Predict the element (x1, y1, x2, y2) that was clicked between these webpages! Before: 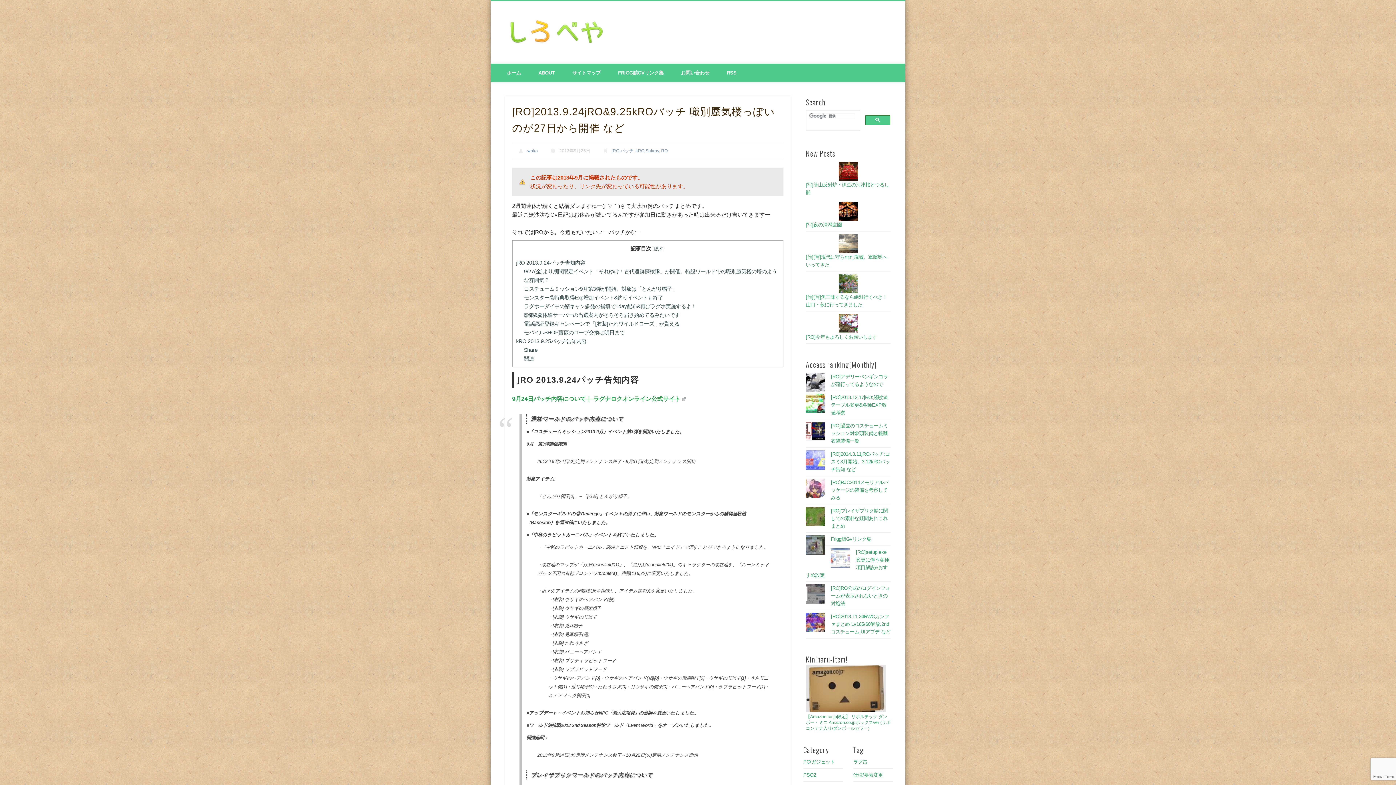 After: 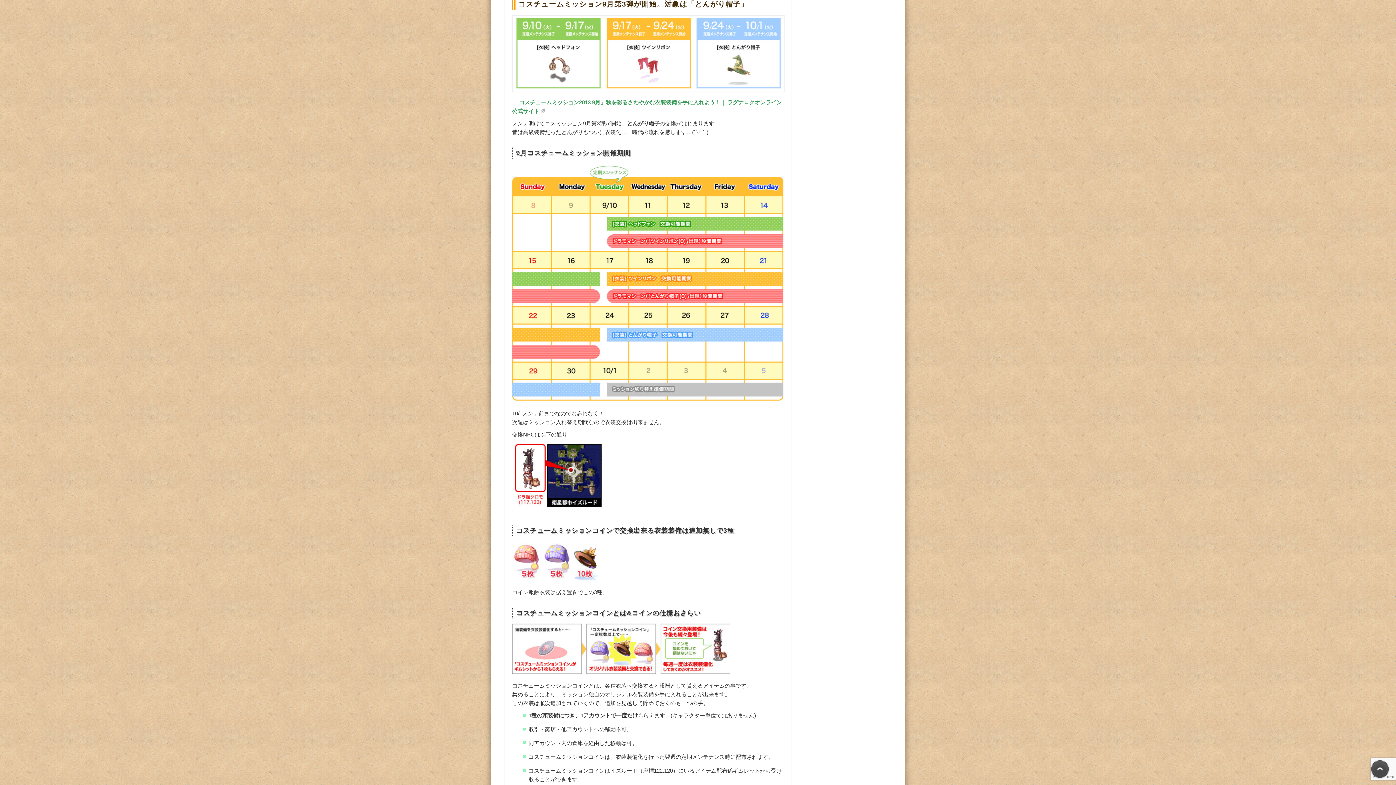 Action: label: コスチュームミッション9月第3弾が開始。対象は「とんがり帽子」 bbox: (524, 286, 677, 292)